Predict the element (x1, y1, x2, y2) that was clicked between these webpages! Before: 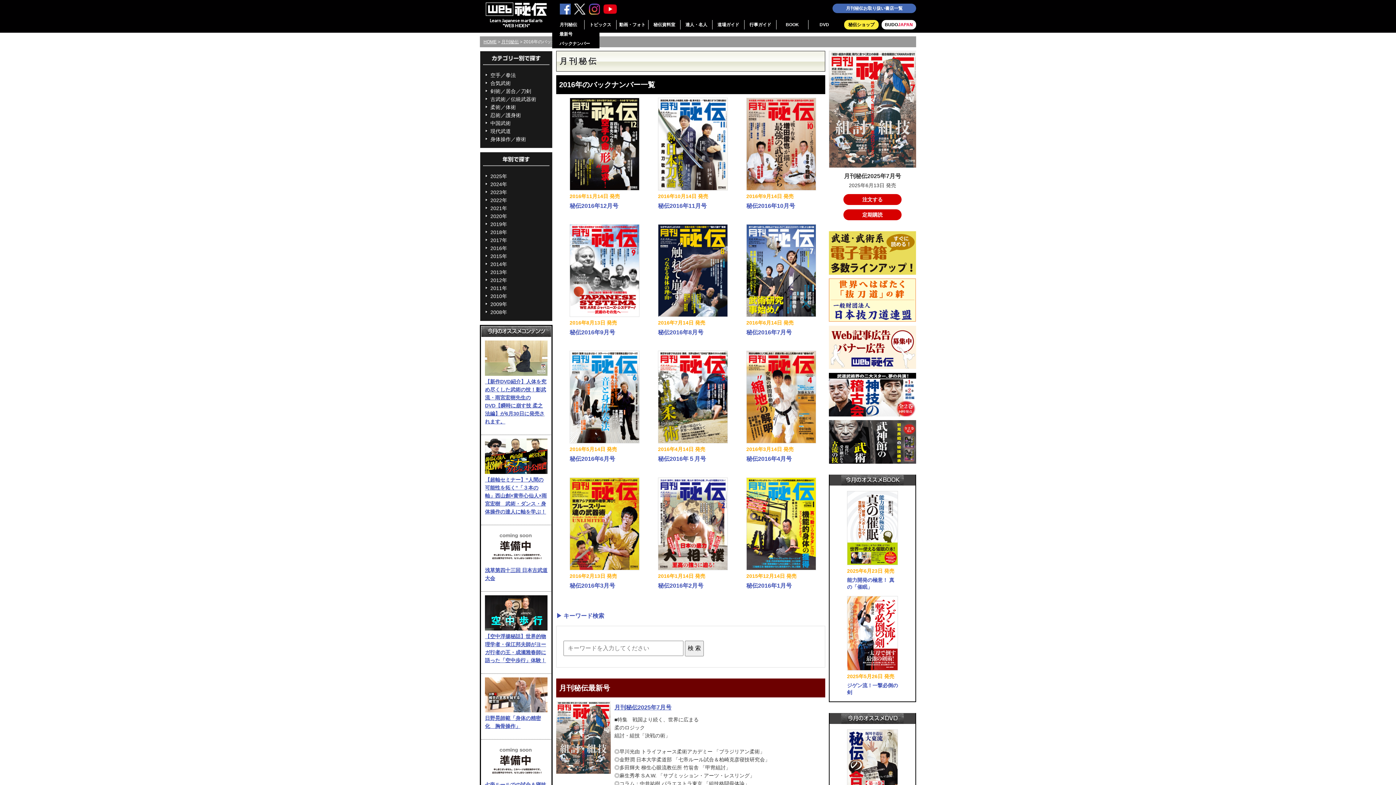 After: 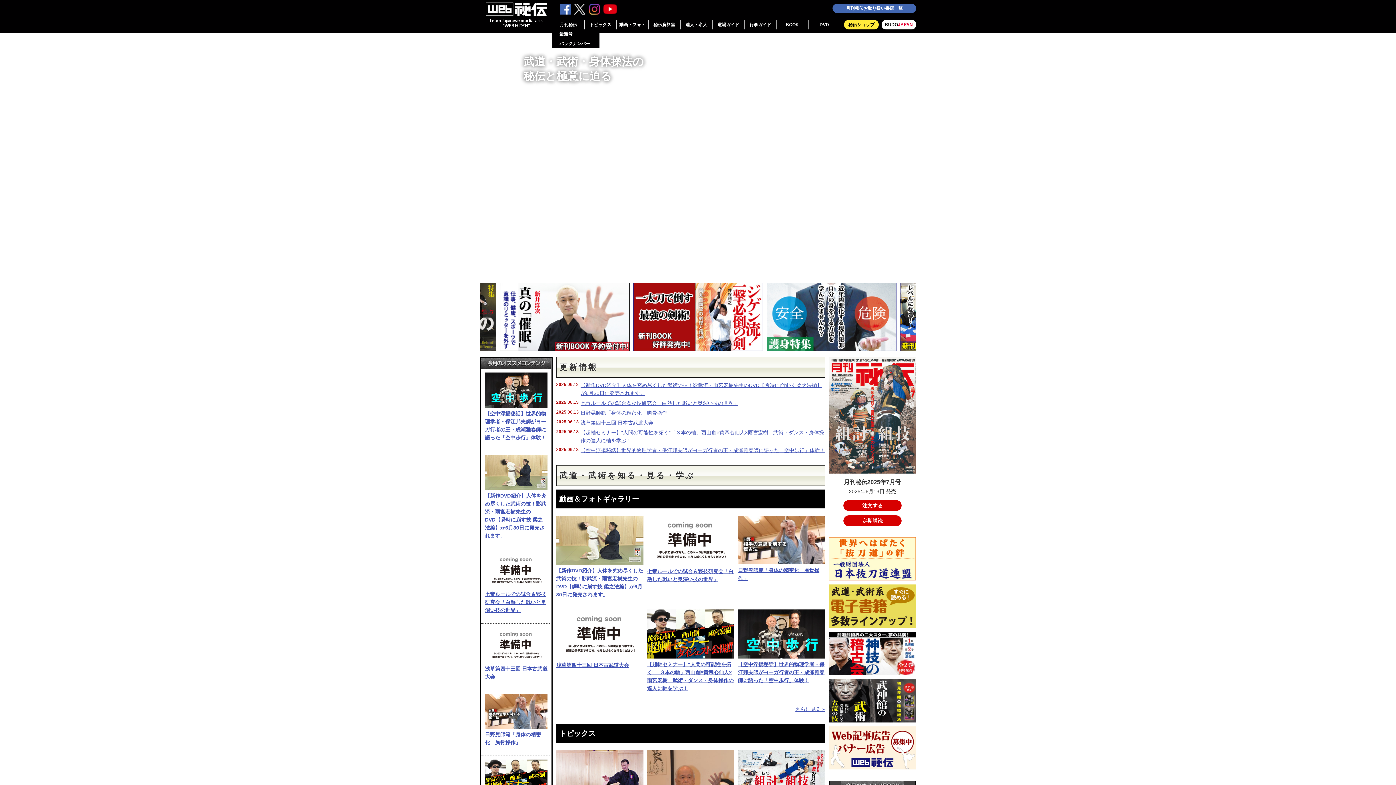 Action: bbox: (480, 0, 552, 18)